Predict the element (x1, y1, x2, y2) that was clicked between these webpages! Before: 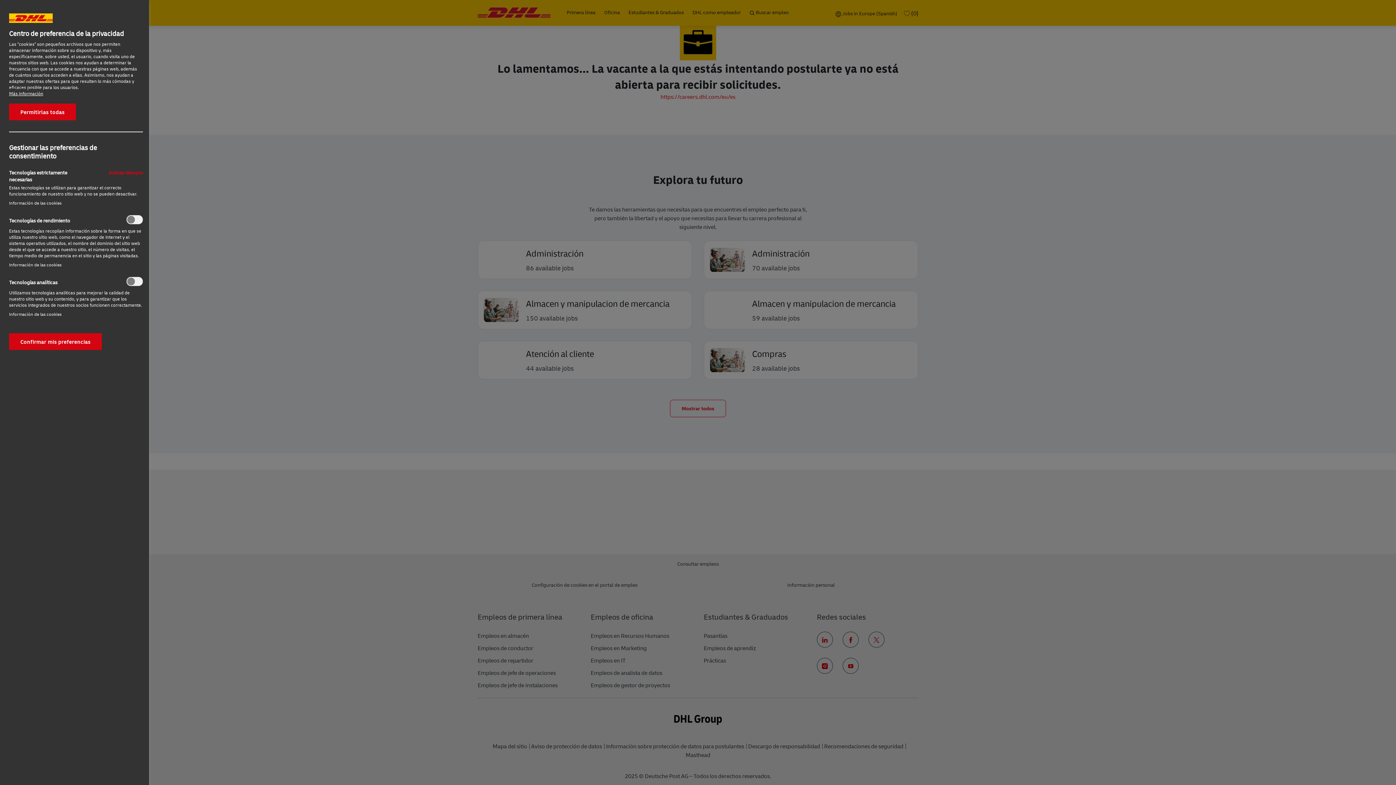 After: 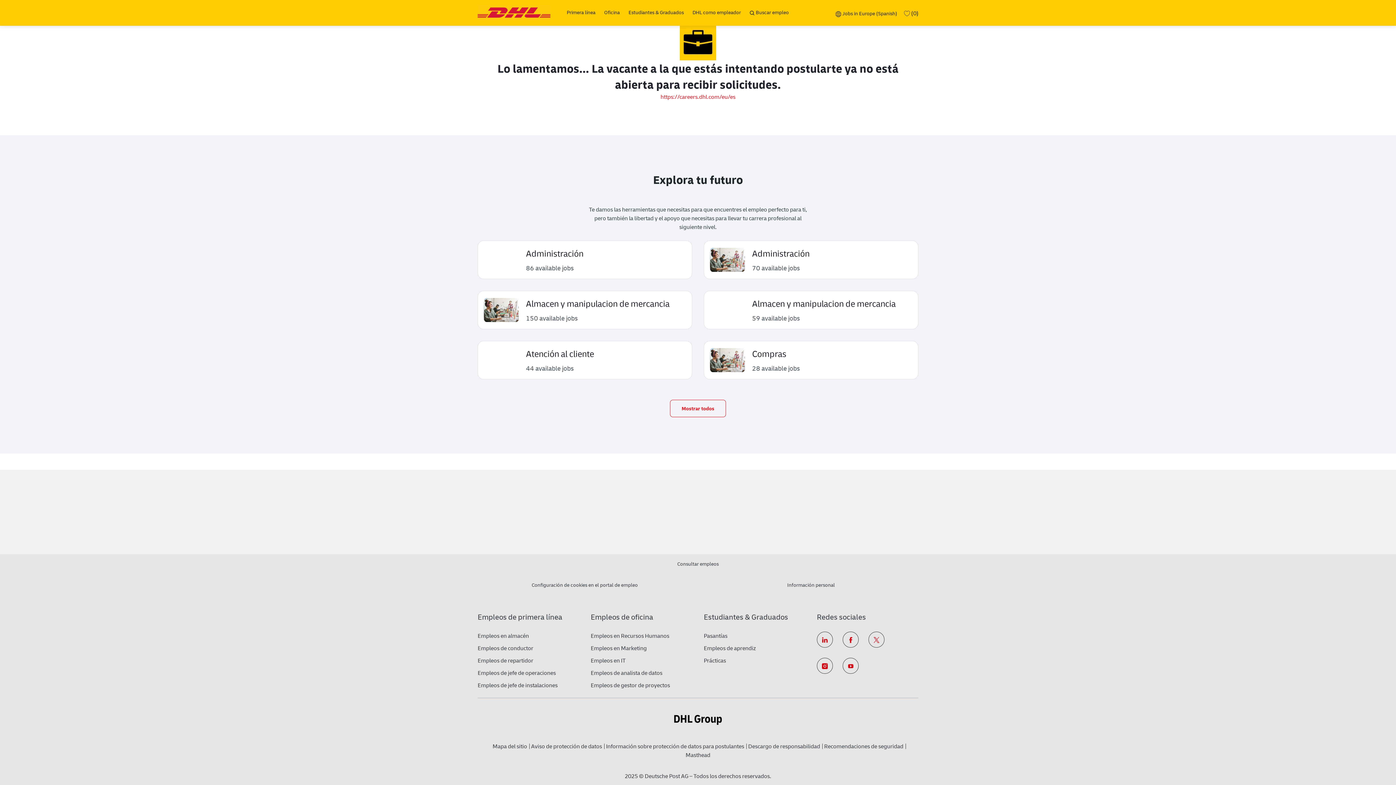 Action: bbox: (0, 333, 93, 350) label: Confirmar mis preferencias